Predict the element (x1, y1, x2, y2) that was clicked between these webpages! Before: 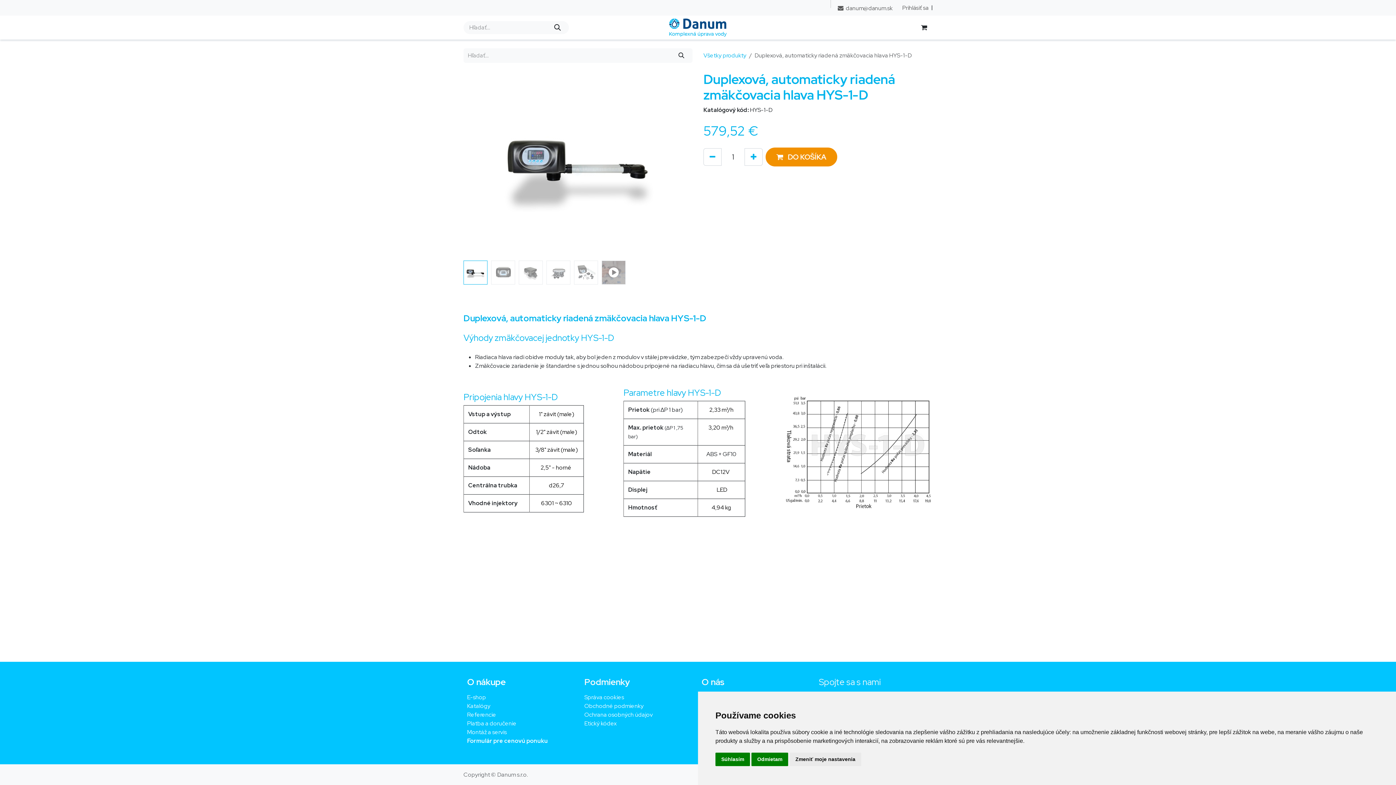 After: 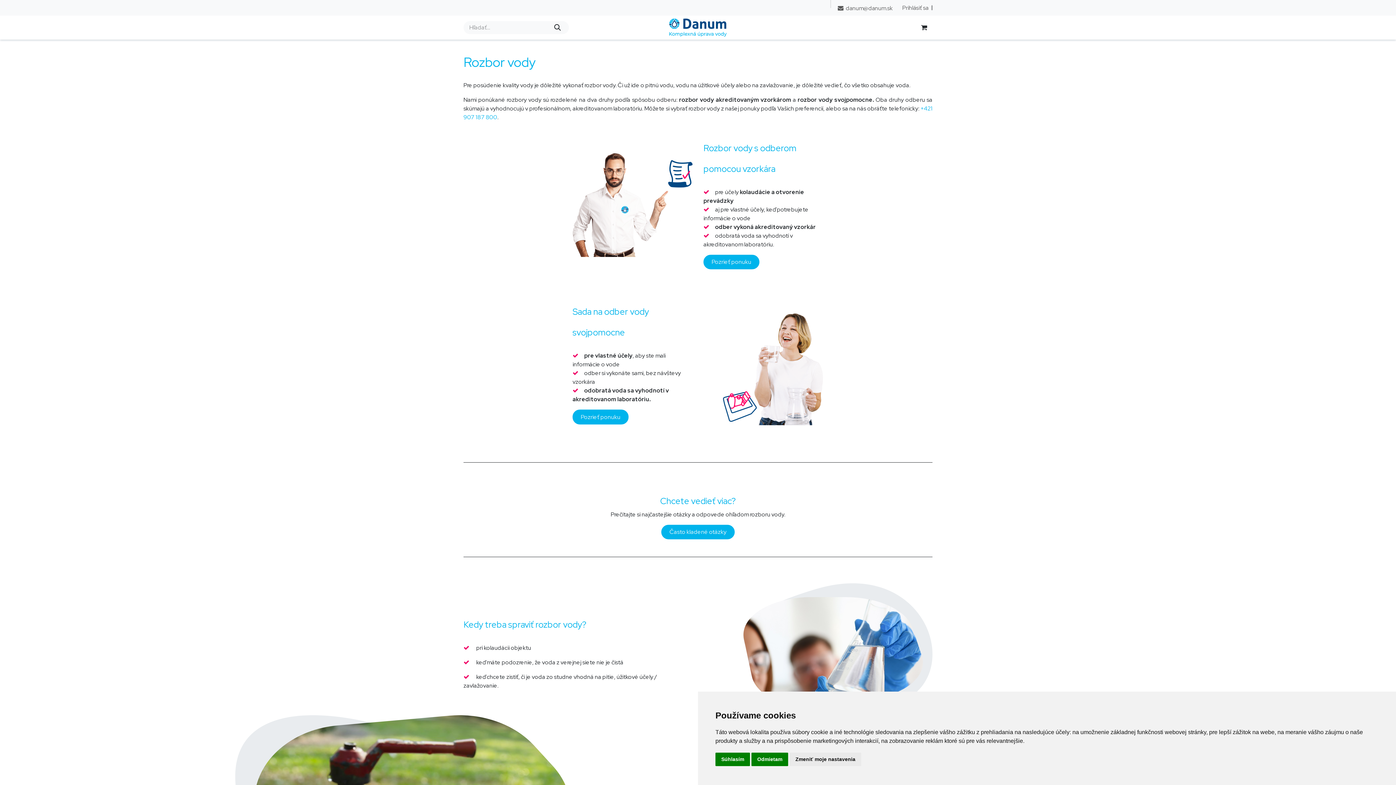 Action: label: Rozbor vody bbox: (547, 0, 594, 14)